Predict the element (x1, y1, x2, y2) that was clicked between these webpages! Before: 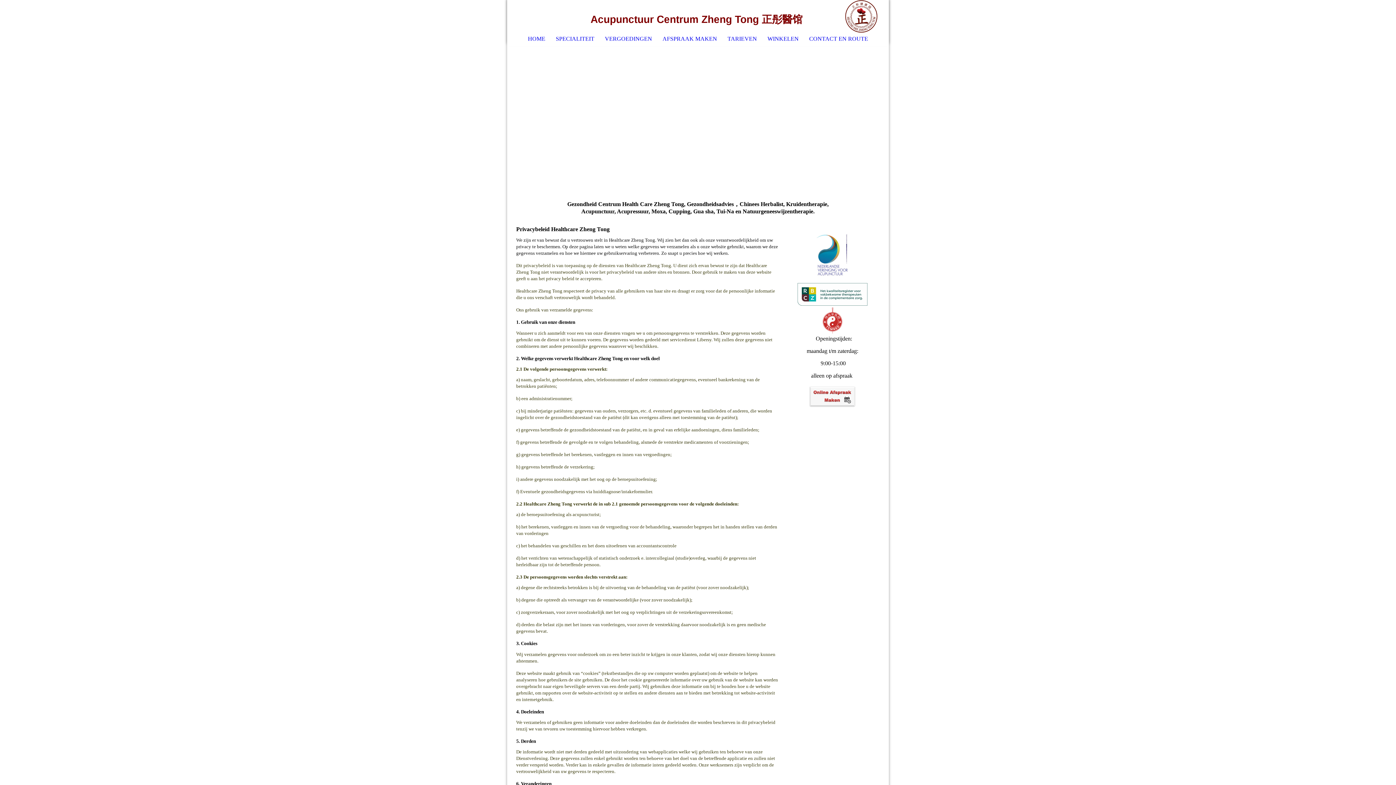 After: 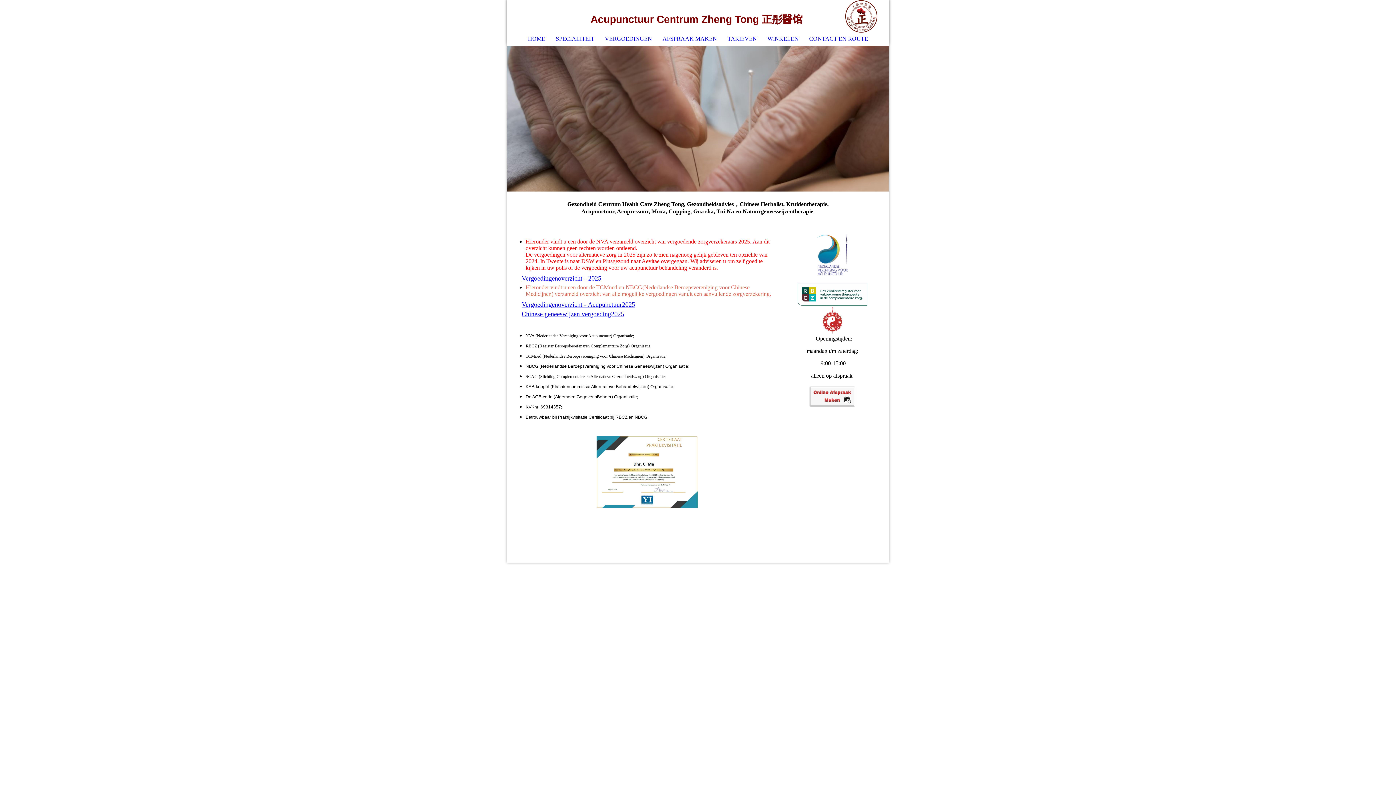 Action: bbox: (599, 32, 657, 45) label: VERGOEDINGEN